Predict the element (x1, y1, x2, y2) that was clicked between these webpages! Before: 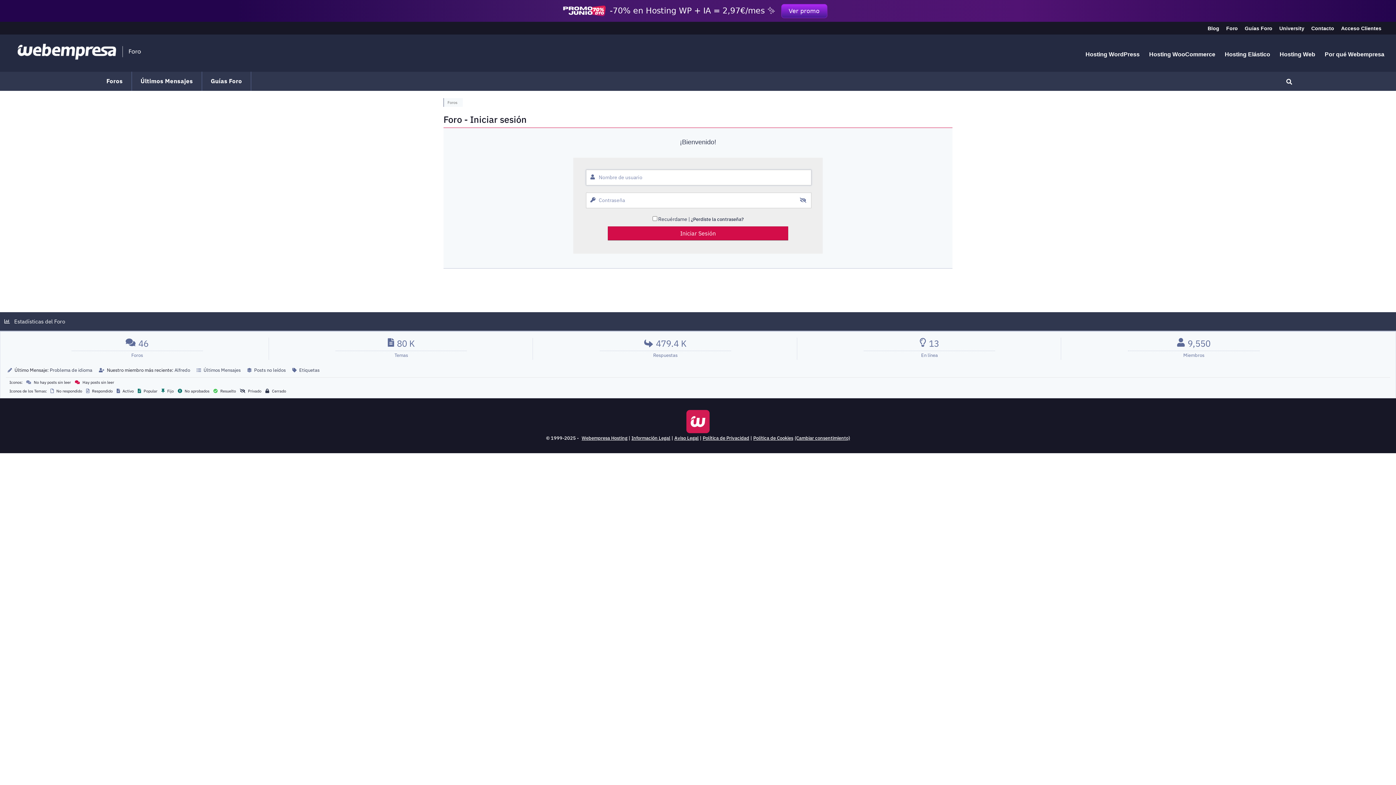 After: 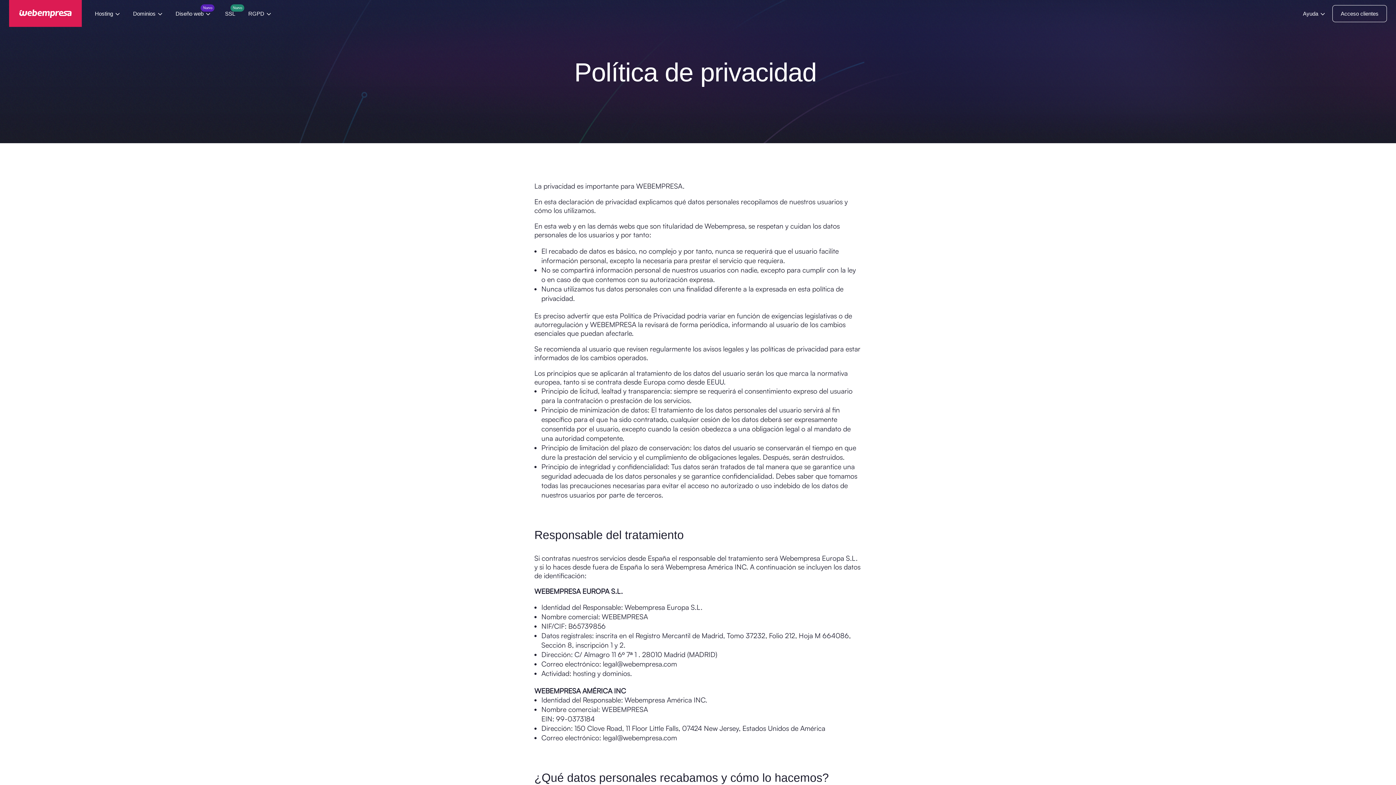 Action: bbox: (702, 433, 749, 443) label: Política de Privacidad